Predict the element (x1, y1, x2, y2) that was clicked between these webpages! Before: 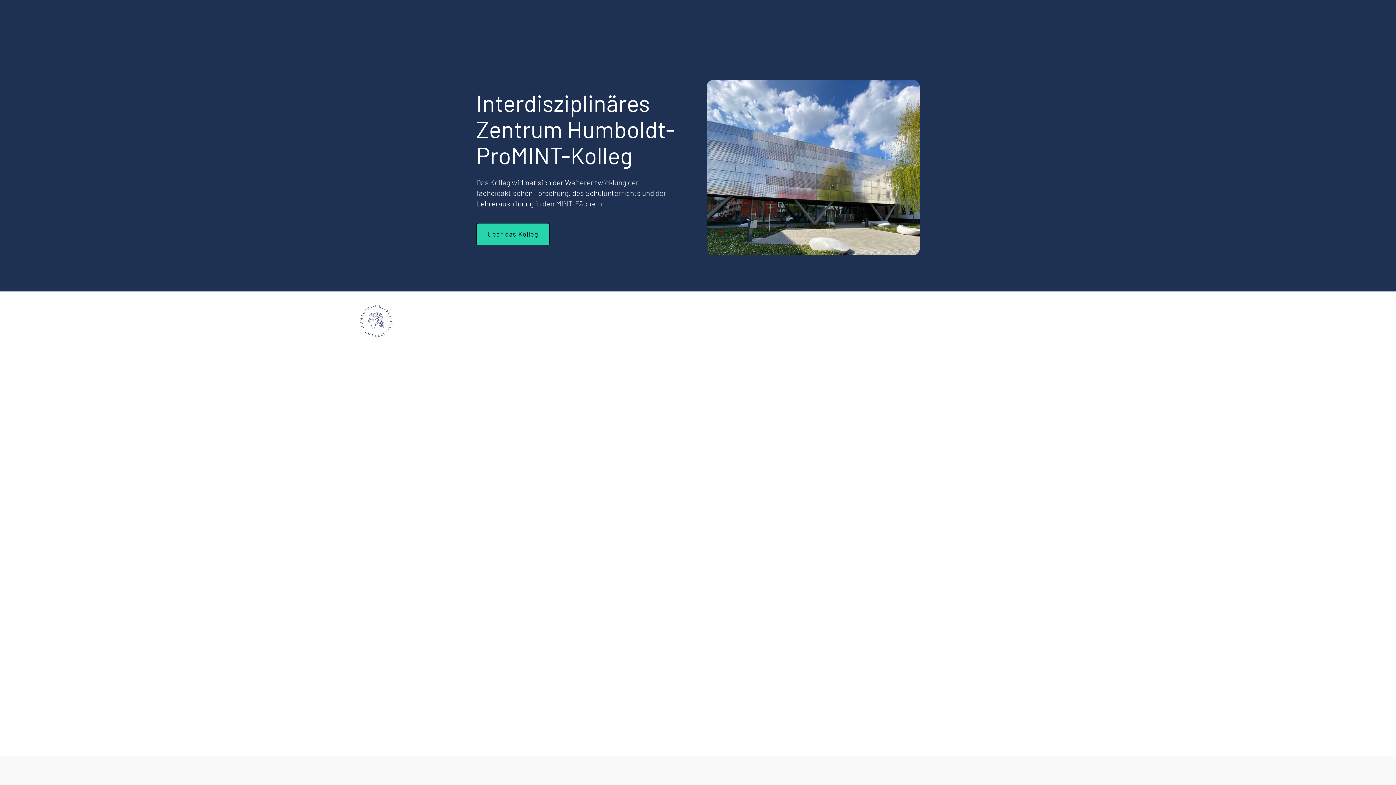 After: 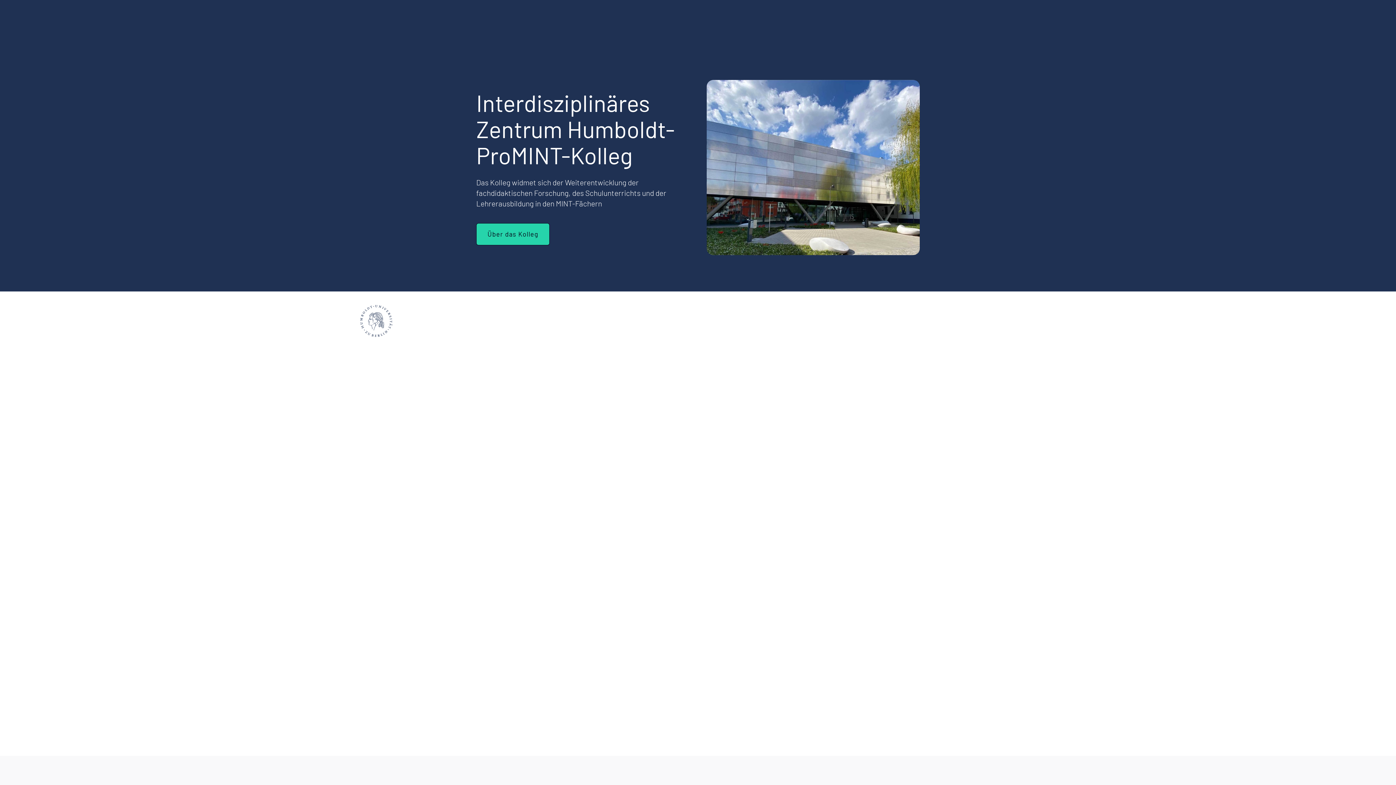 Action: bbox: (8, 309, 93, 333)